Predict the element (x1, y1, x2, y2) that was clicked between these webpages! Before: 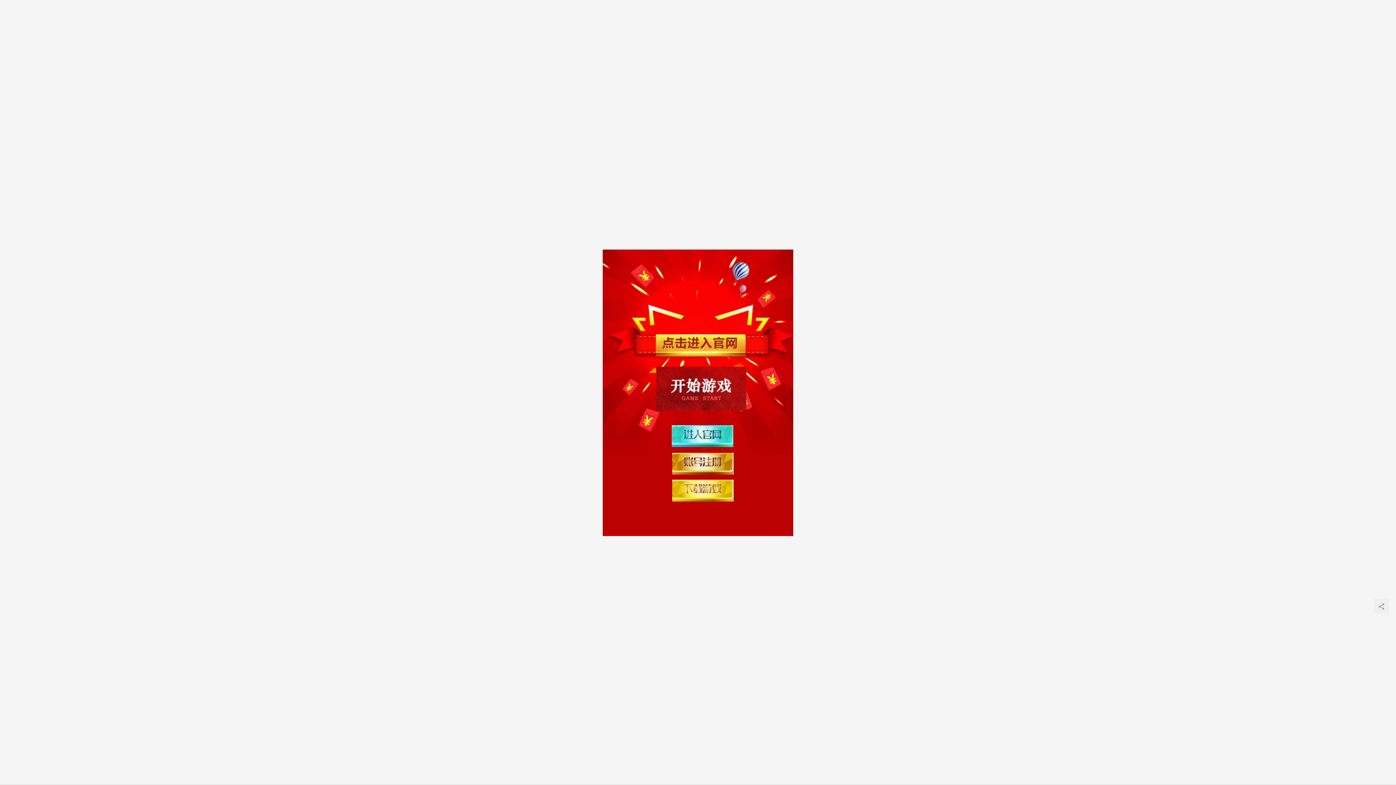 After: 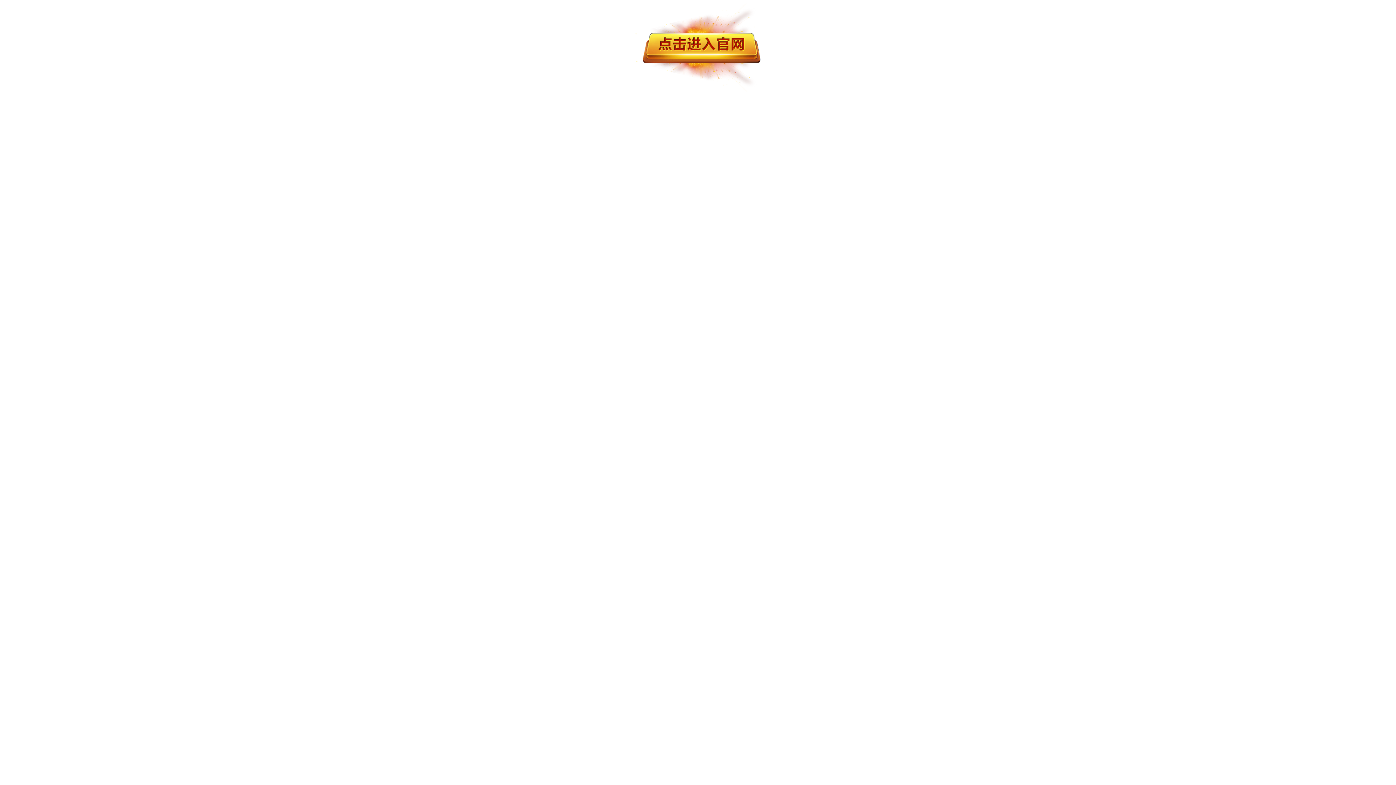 Action: bbox: (602, 249, 793, 536)